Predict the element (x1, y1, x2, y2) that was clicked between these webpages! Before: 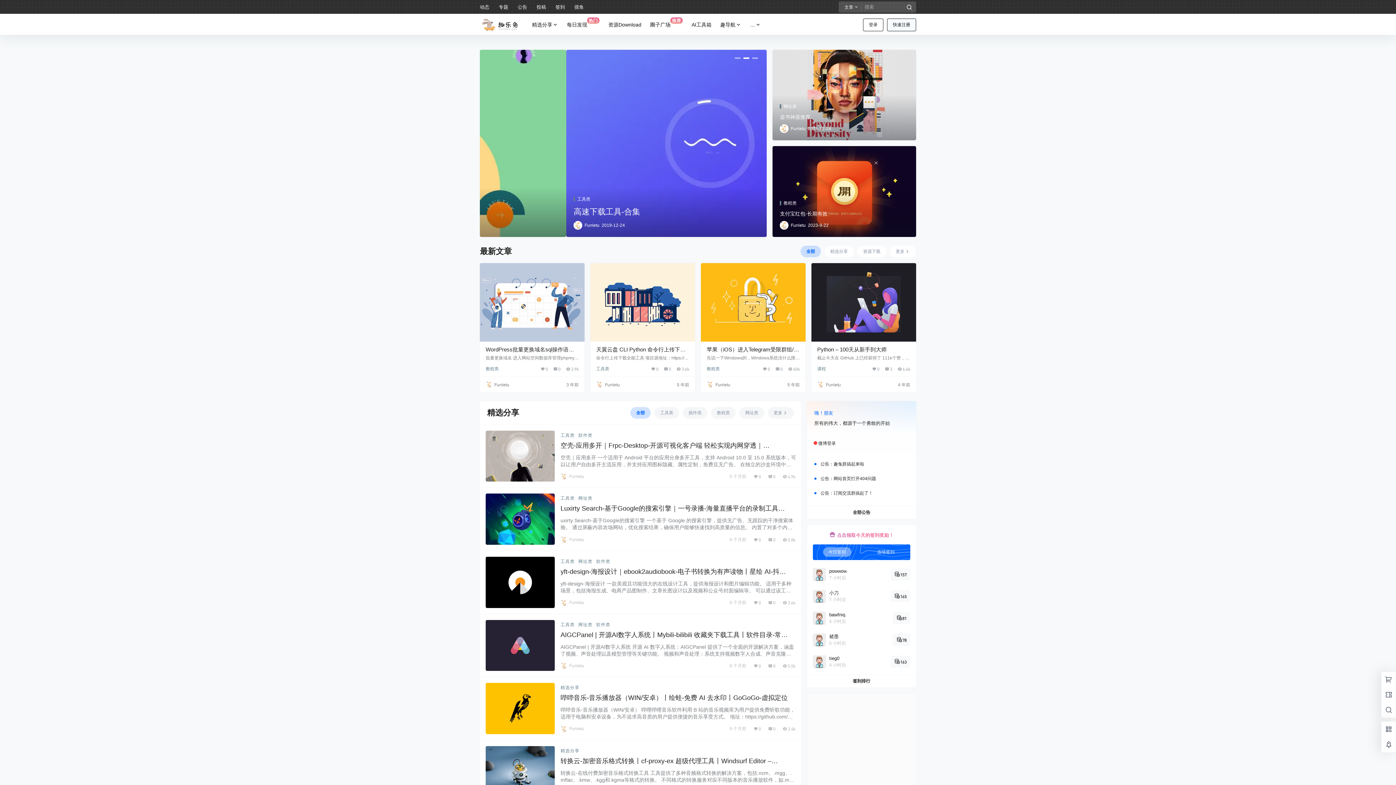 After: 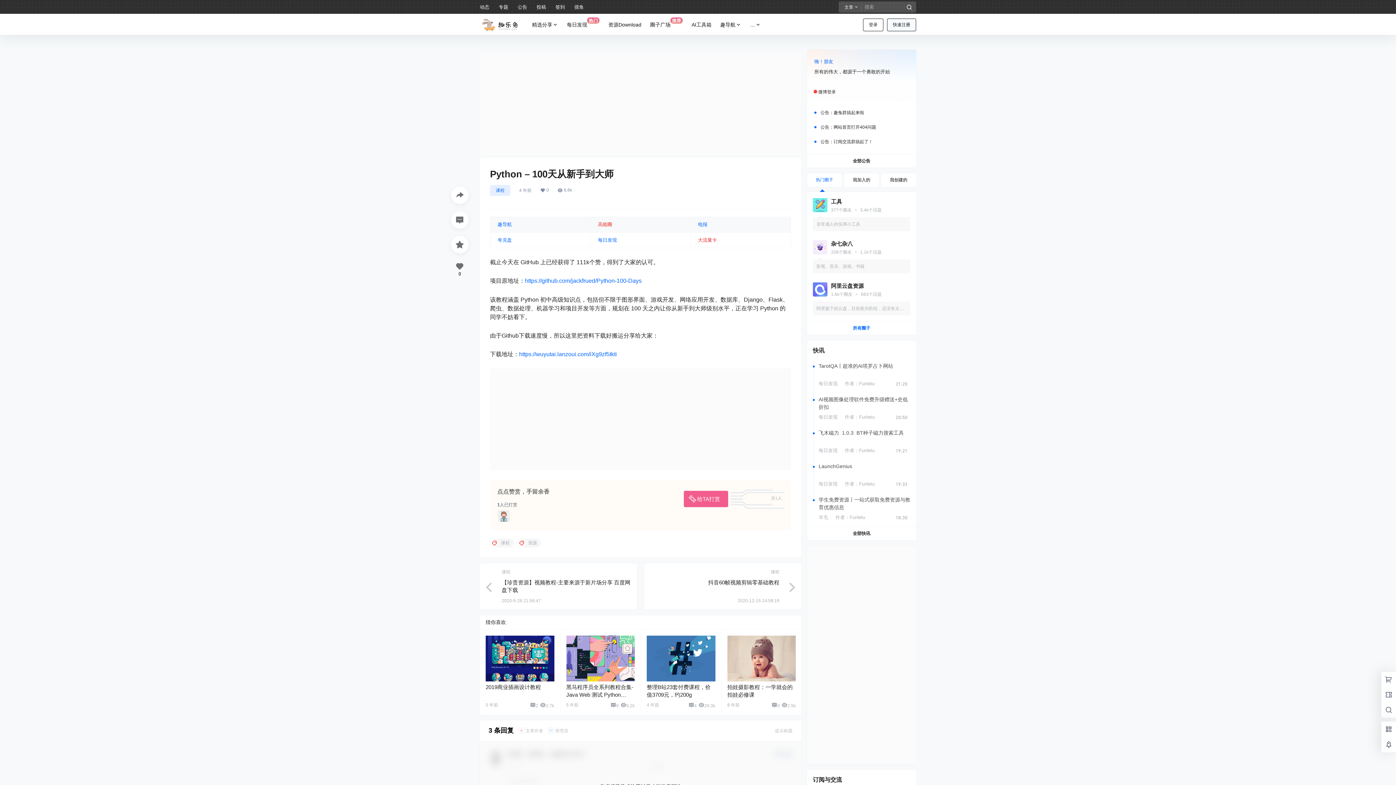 Action: bbox: (817, 346, 886, 352) label: Python – 100天从新手到大师